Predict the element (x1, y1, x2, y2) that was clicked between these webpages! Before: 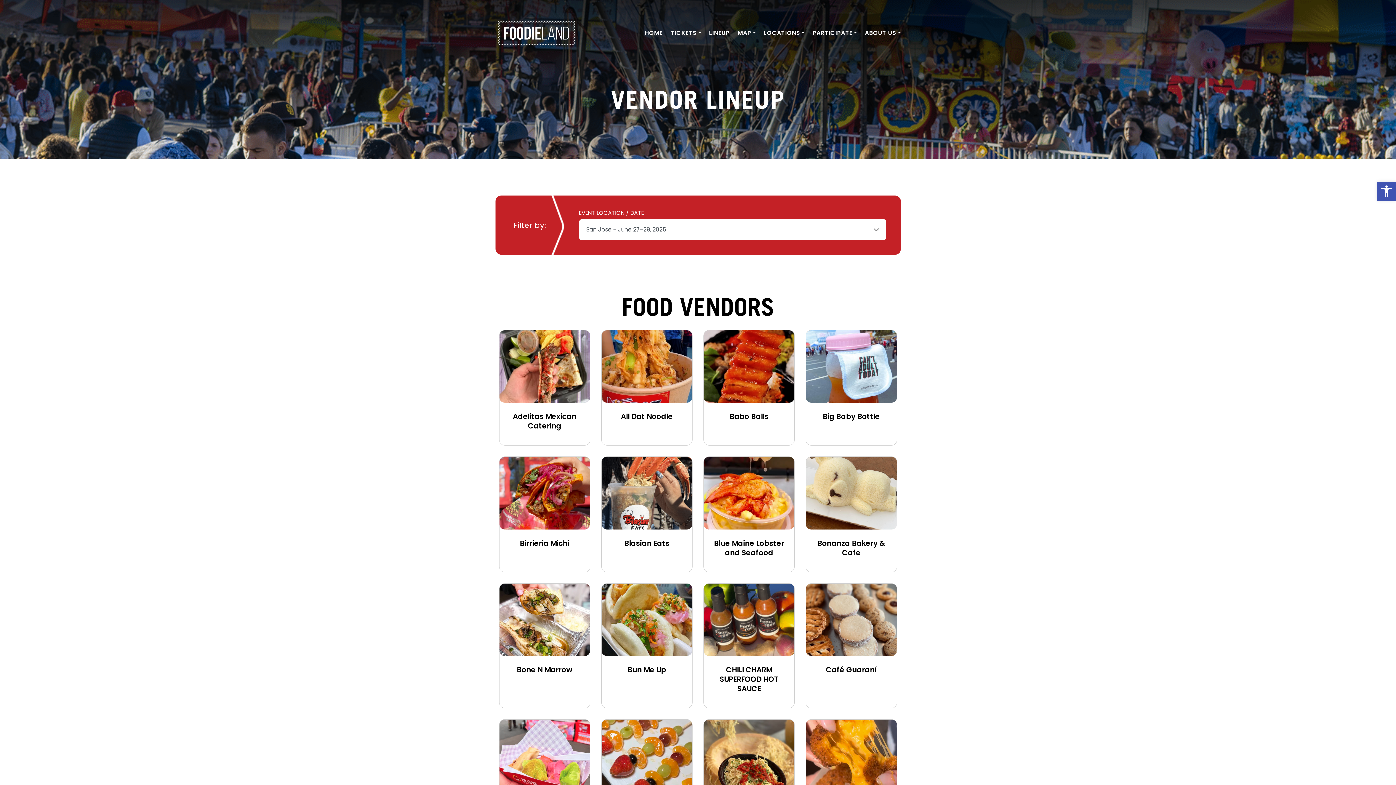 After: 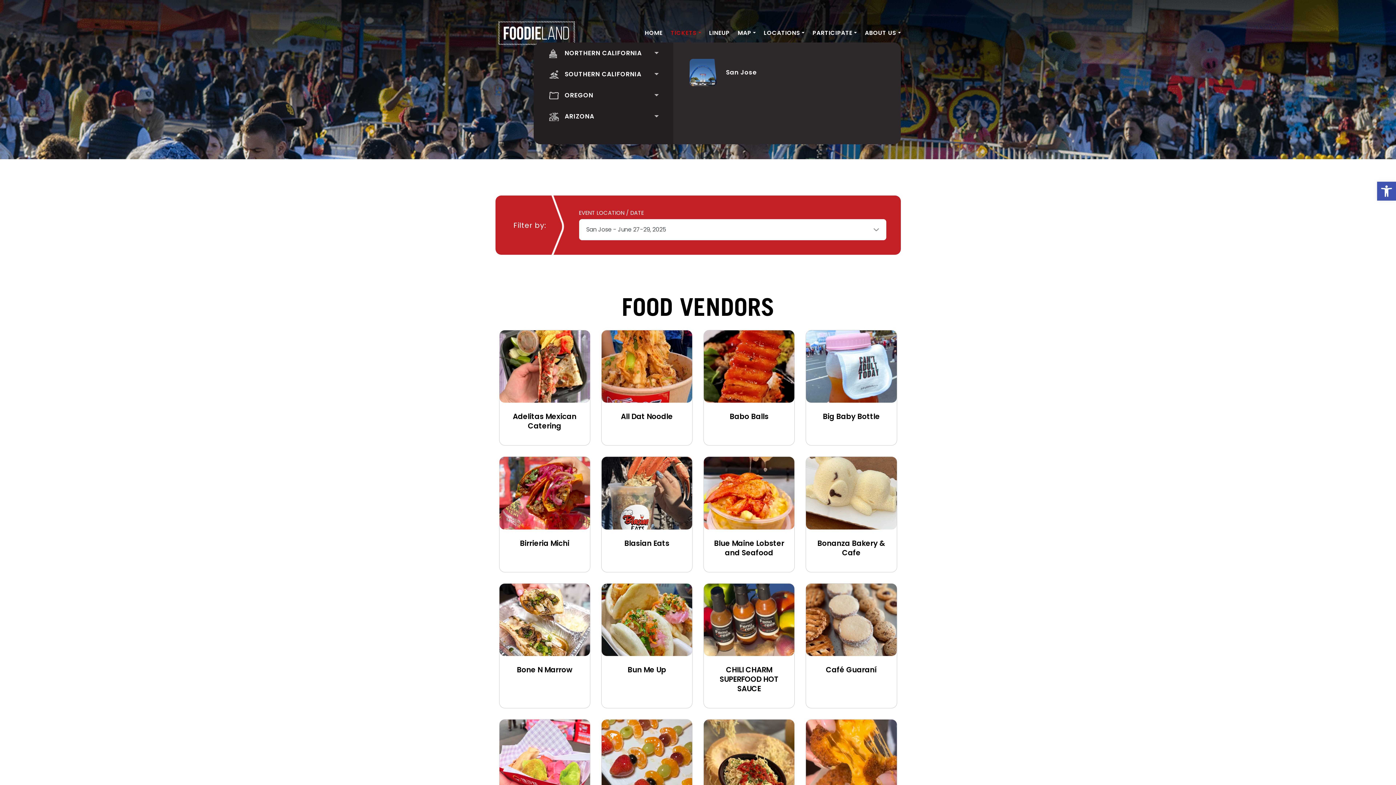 Action: bbox: (670, 18, 701, 47) label: TICKETS